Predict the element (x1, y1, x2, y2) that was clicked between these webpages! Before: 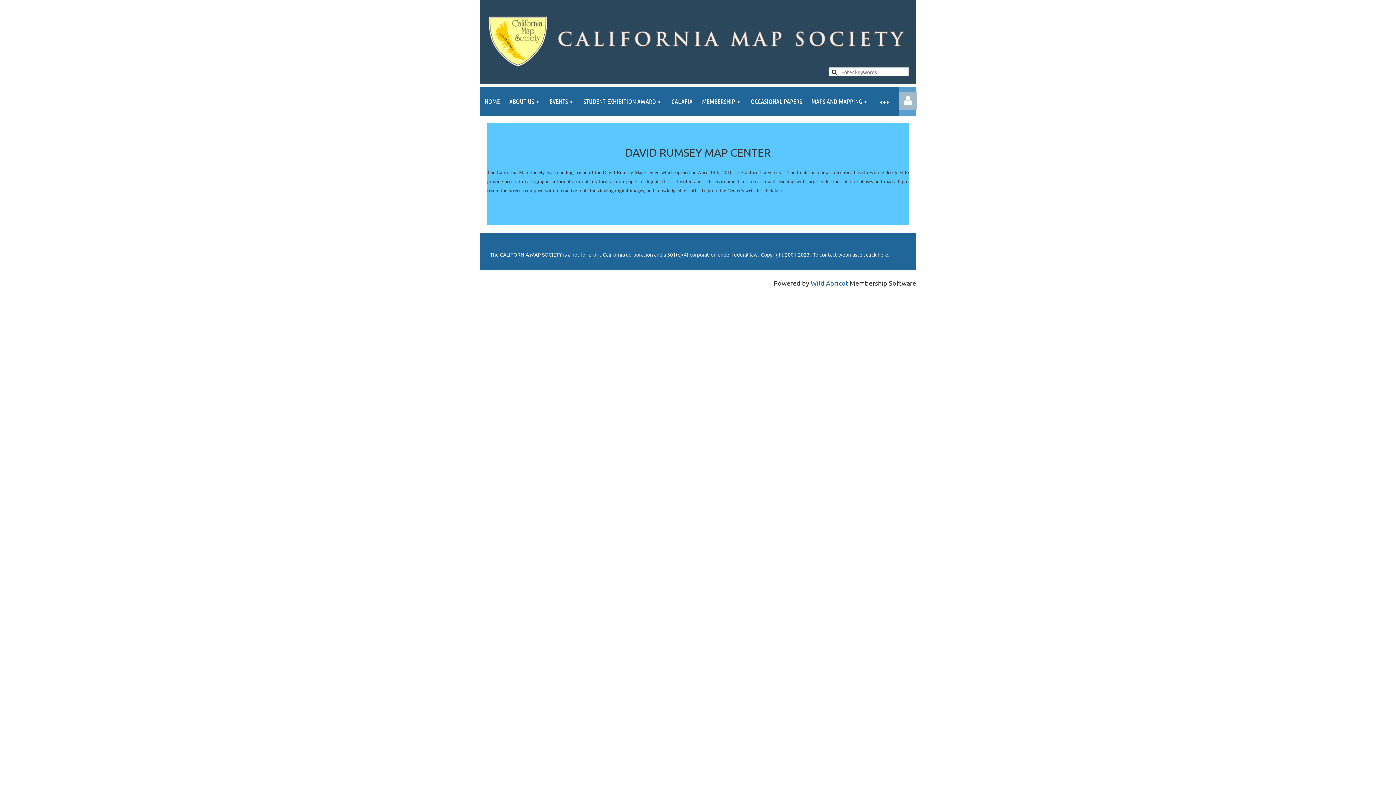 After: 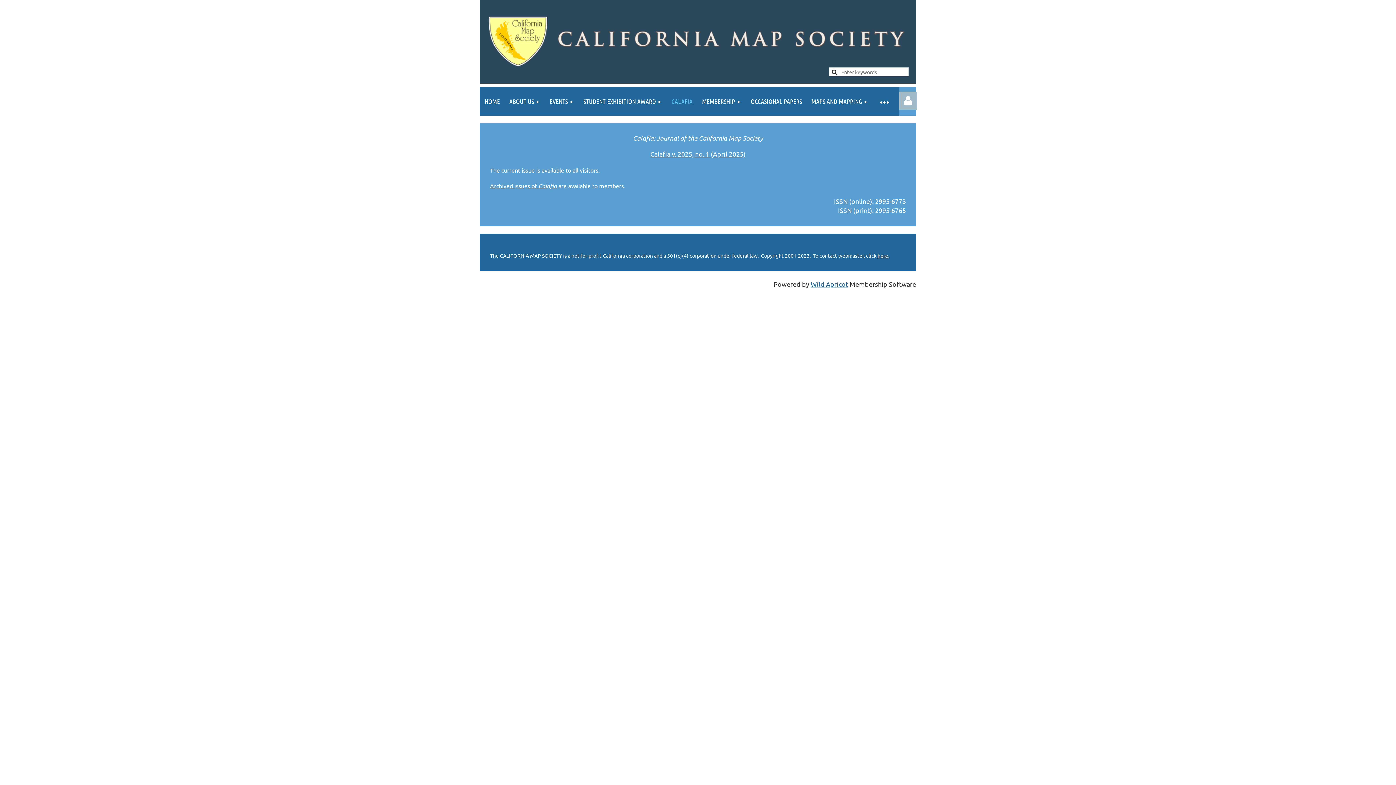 Action: label: CALAFIA bbox: (666, 87, 697, 116)